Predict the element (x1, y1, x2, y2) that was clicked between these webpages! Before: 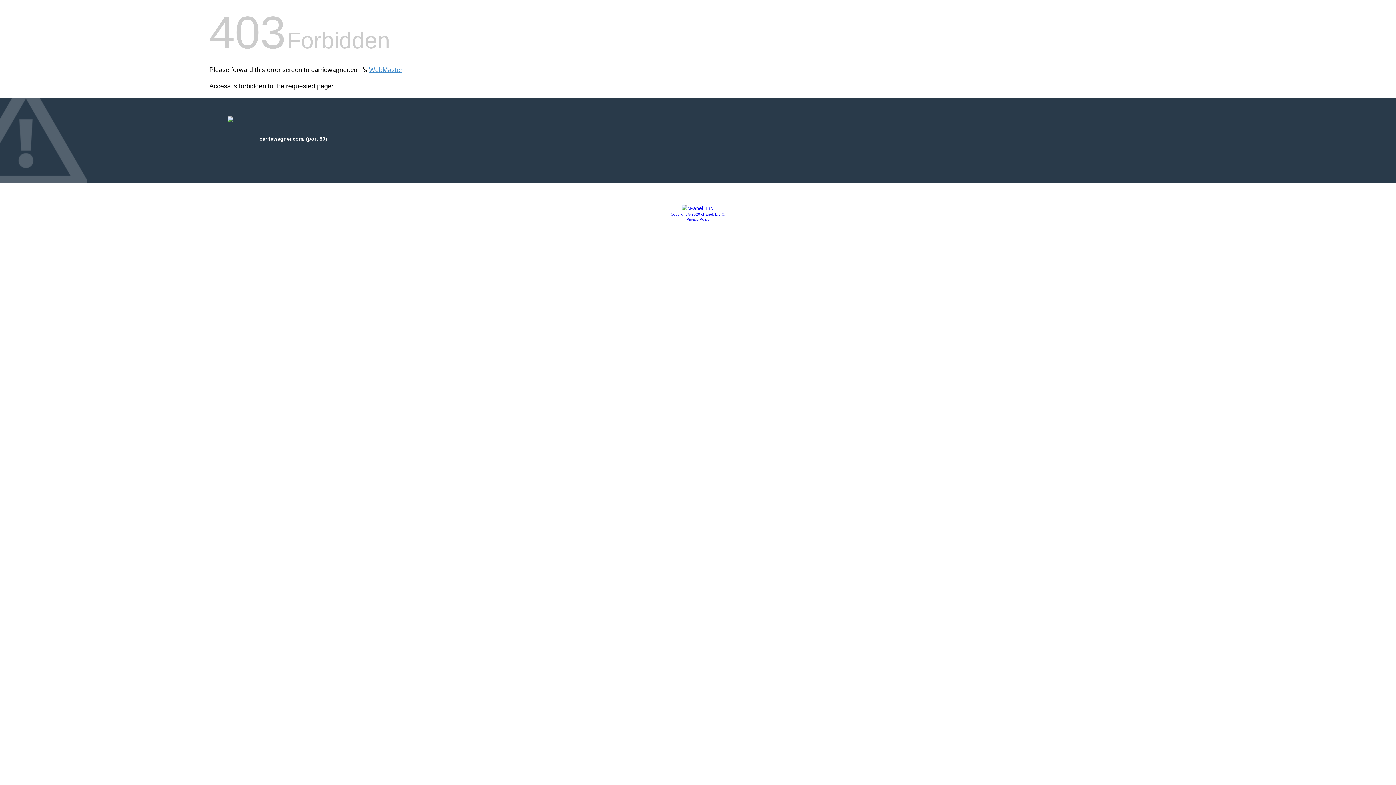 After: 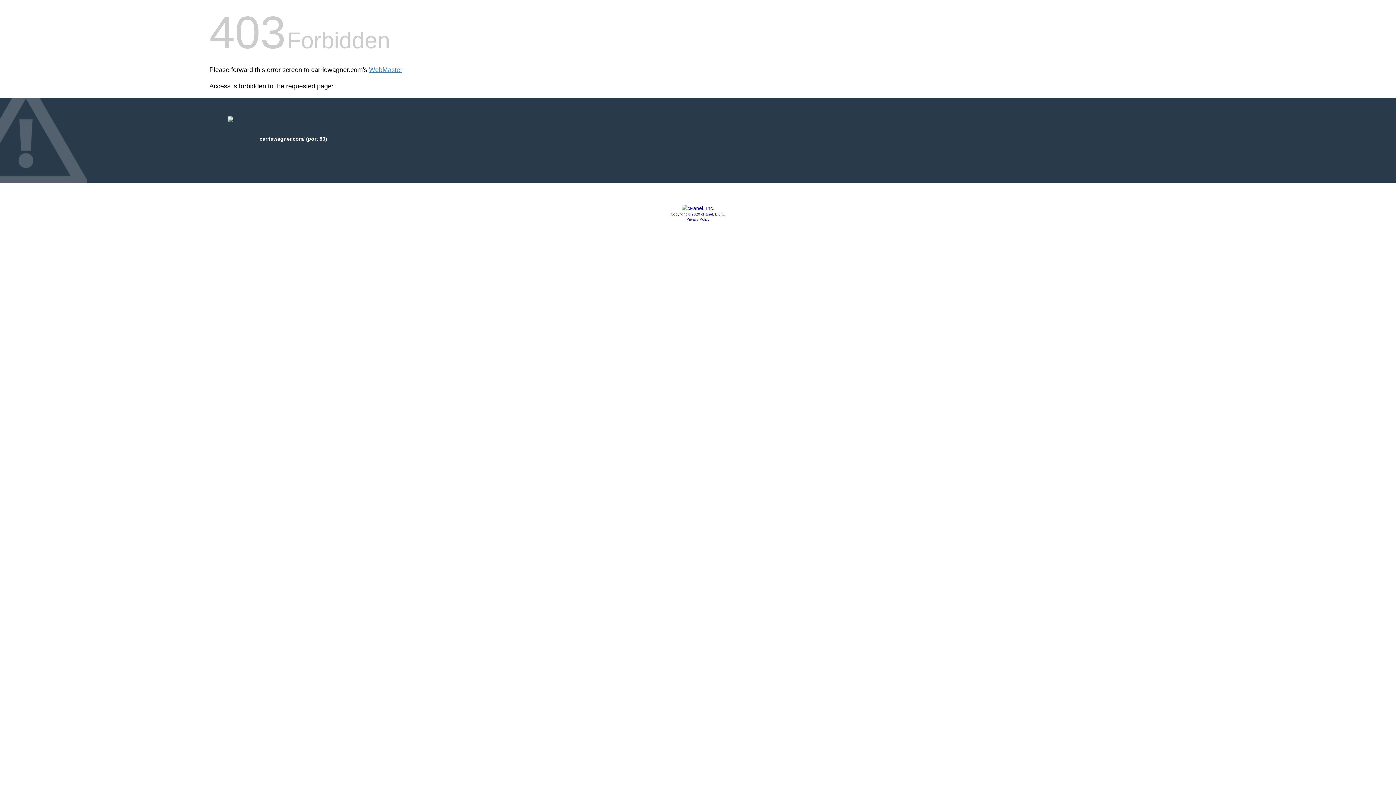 Action: bbox: (686, 217, 709, 221) label: Privacy Policy